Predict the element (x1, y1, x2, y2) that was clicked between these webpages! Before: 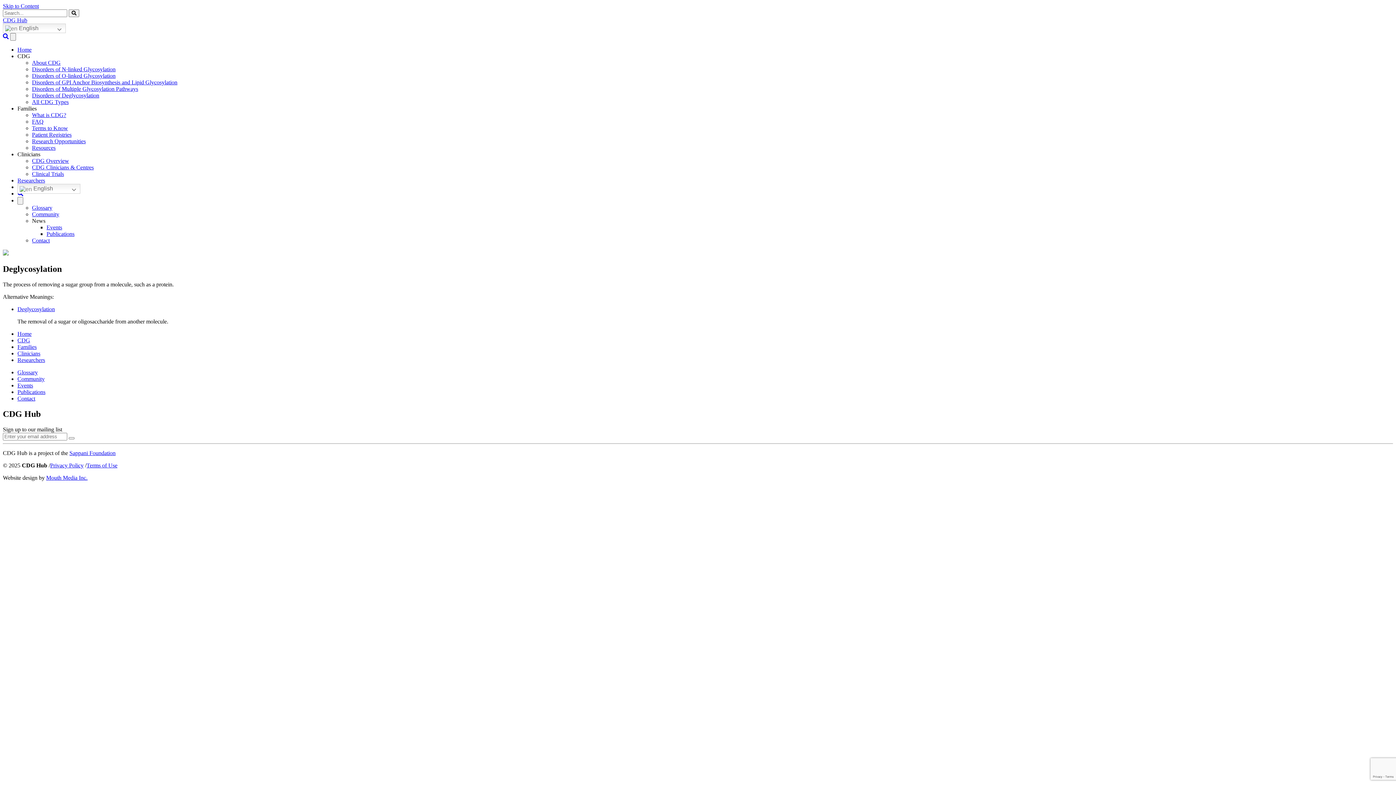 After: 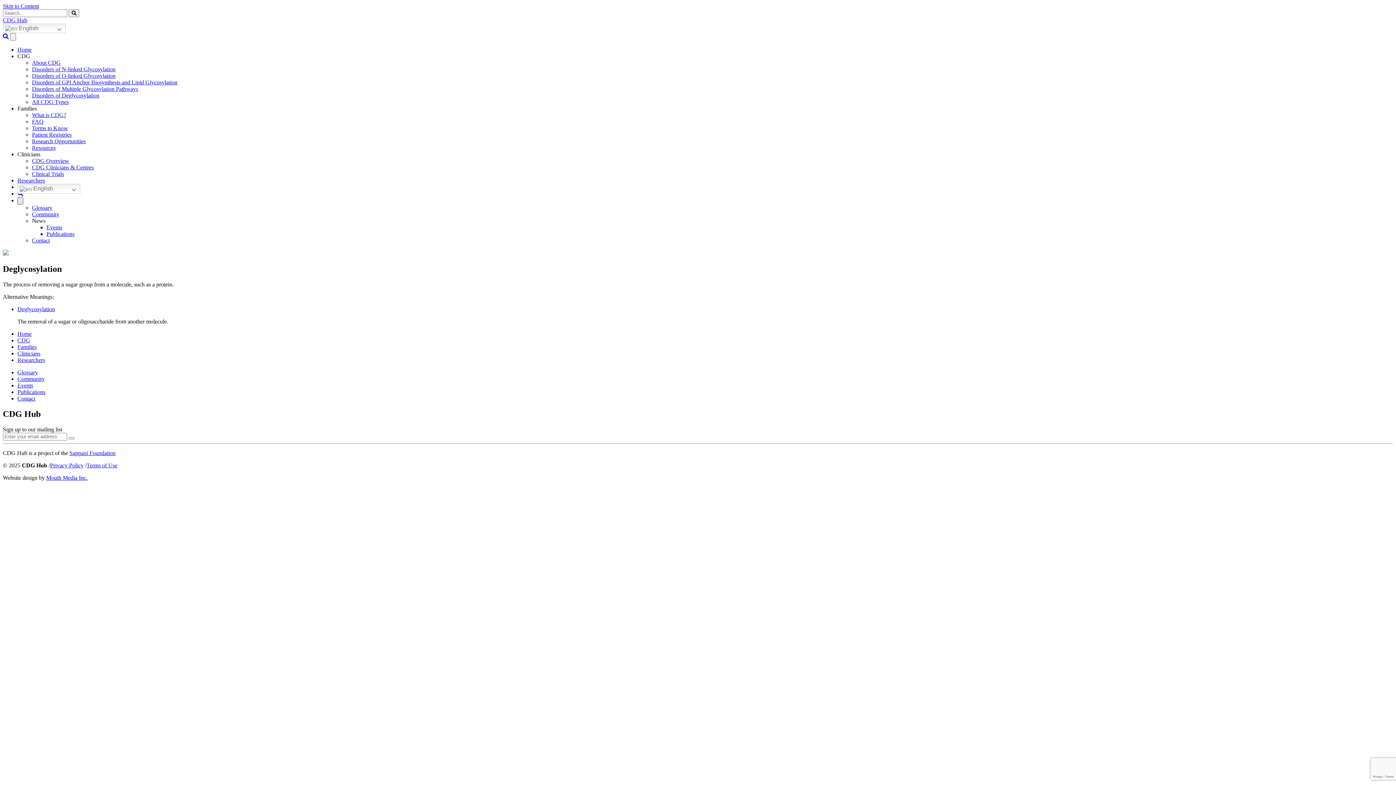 Action: bbox: (17, 197, 23, 204)